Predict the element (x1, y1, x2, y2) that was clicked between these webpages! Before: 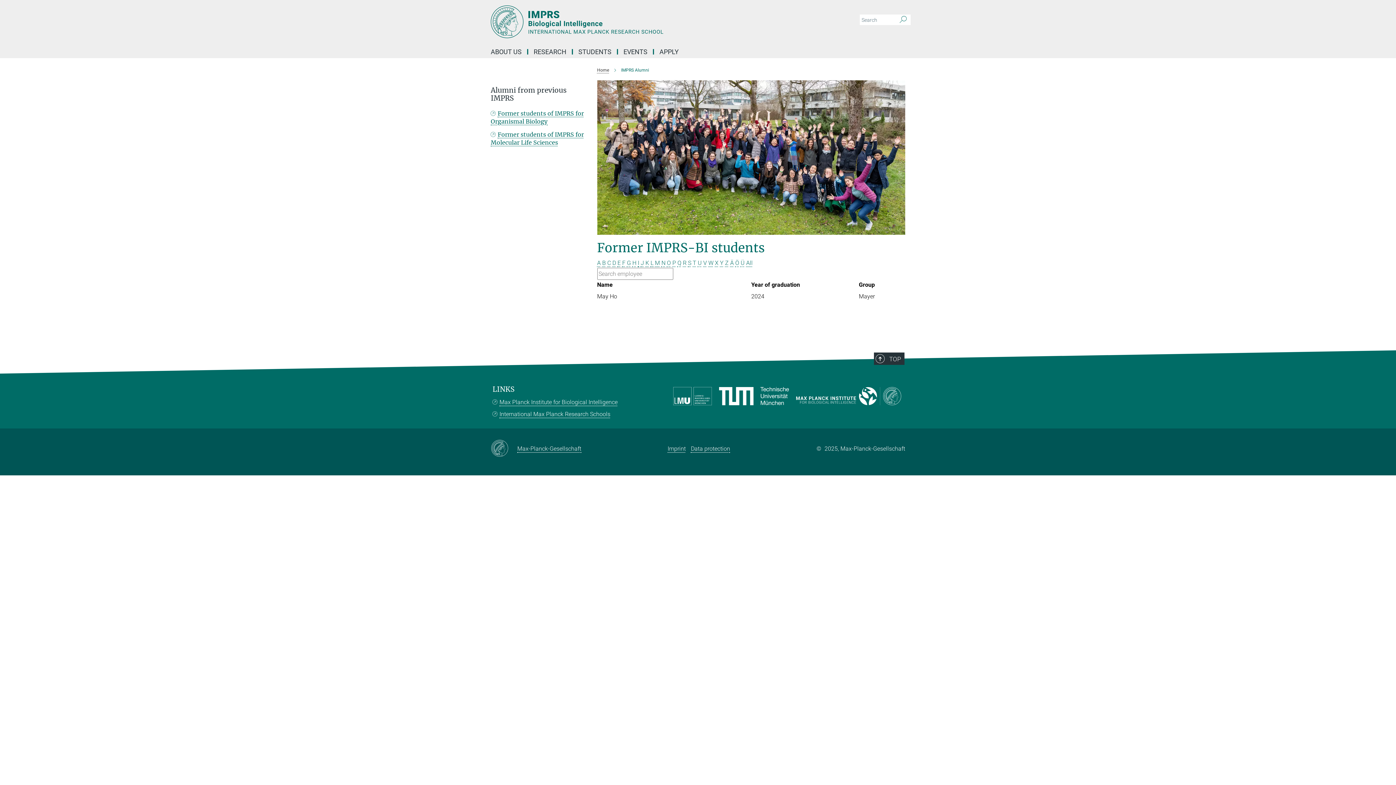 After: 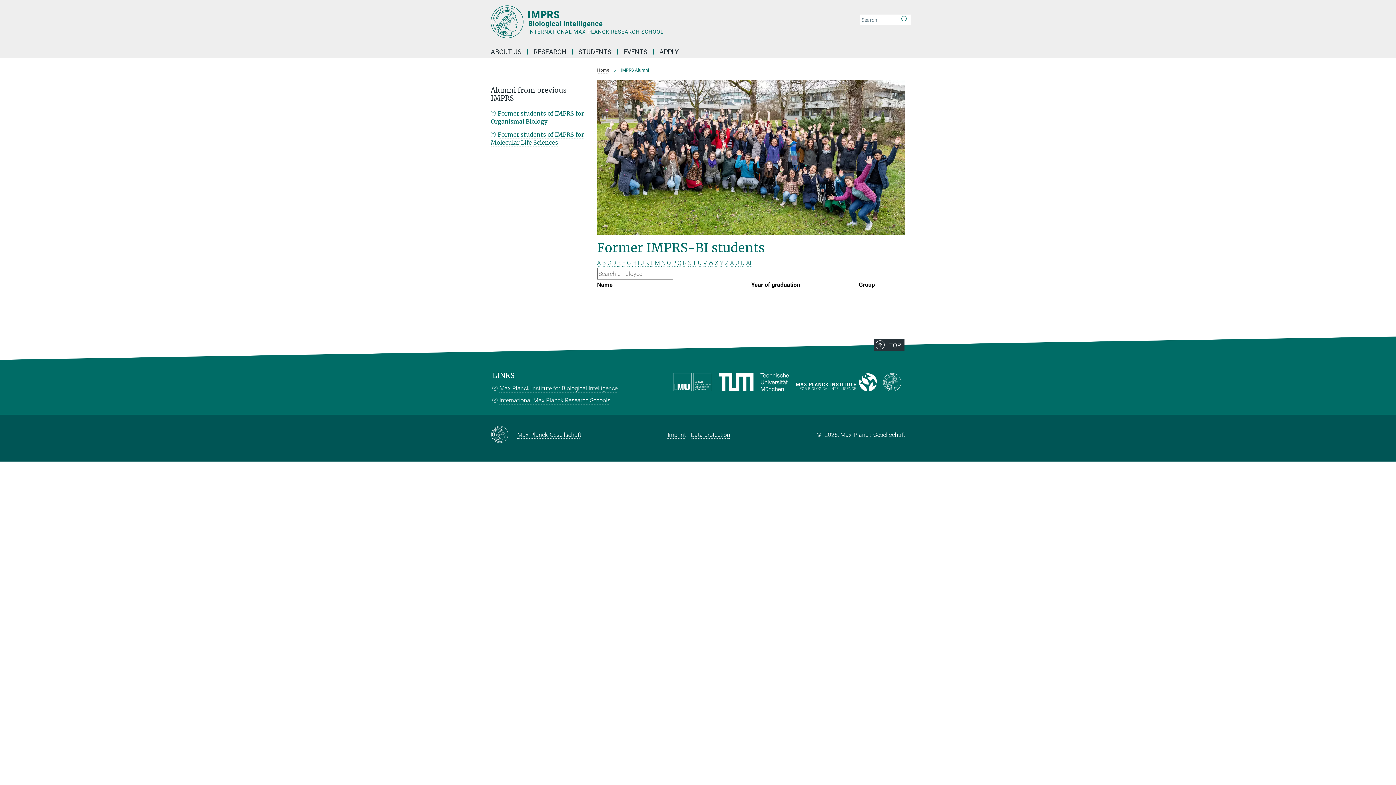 Action: label: Ä bbox: (730, 259, 734, 266)